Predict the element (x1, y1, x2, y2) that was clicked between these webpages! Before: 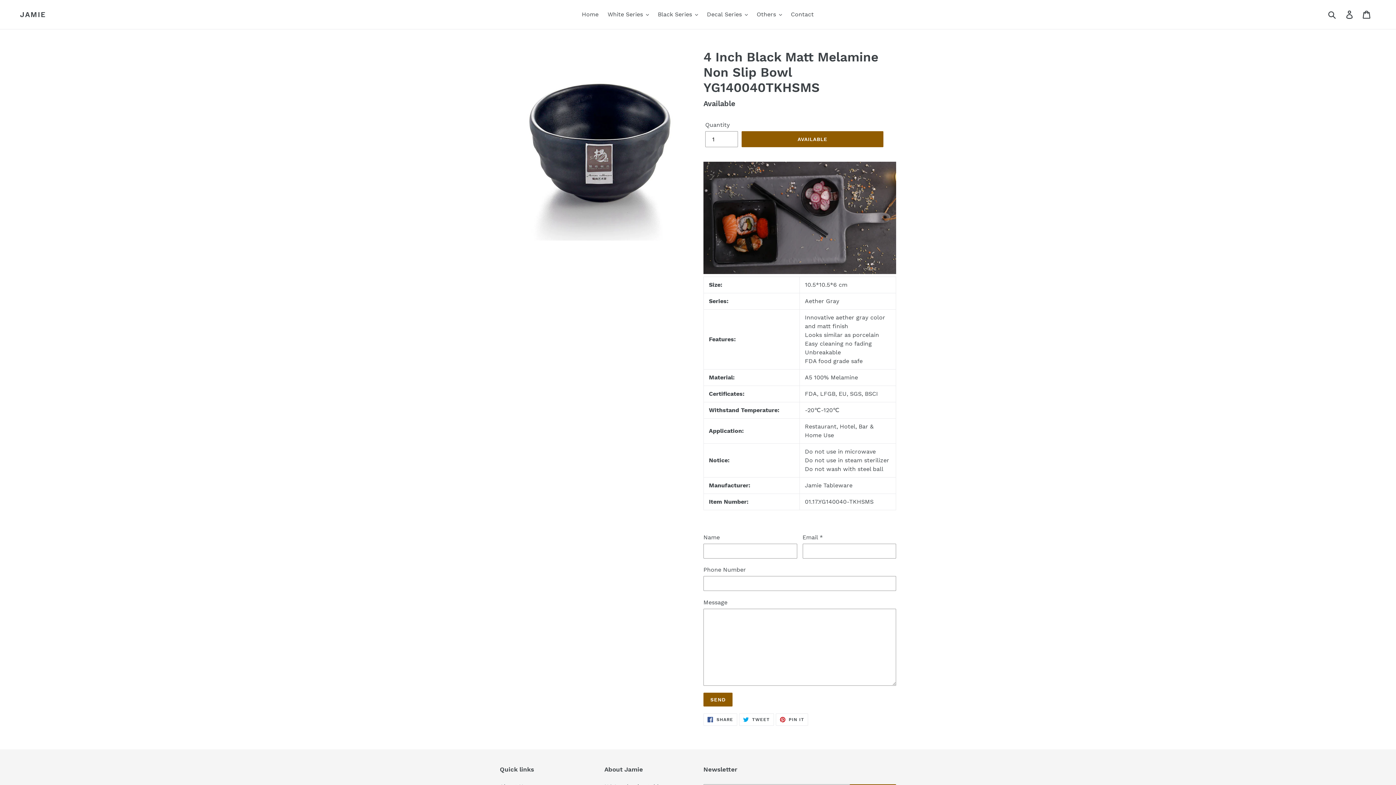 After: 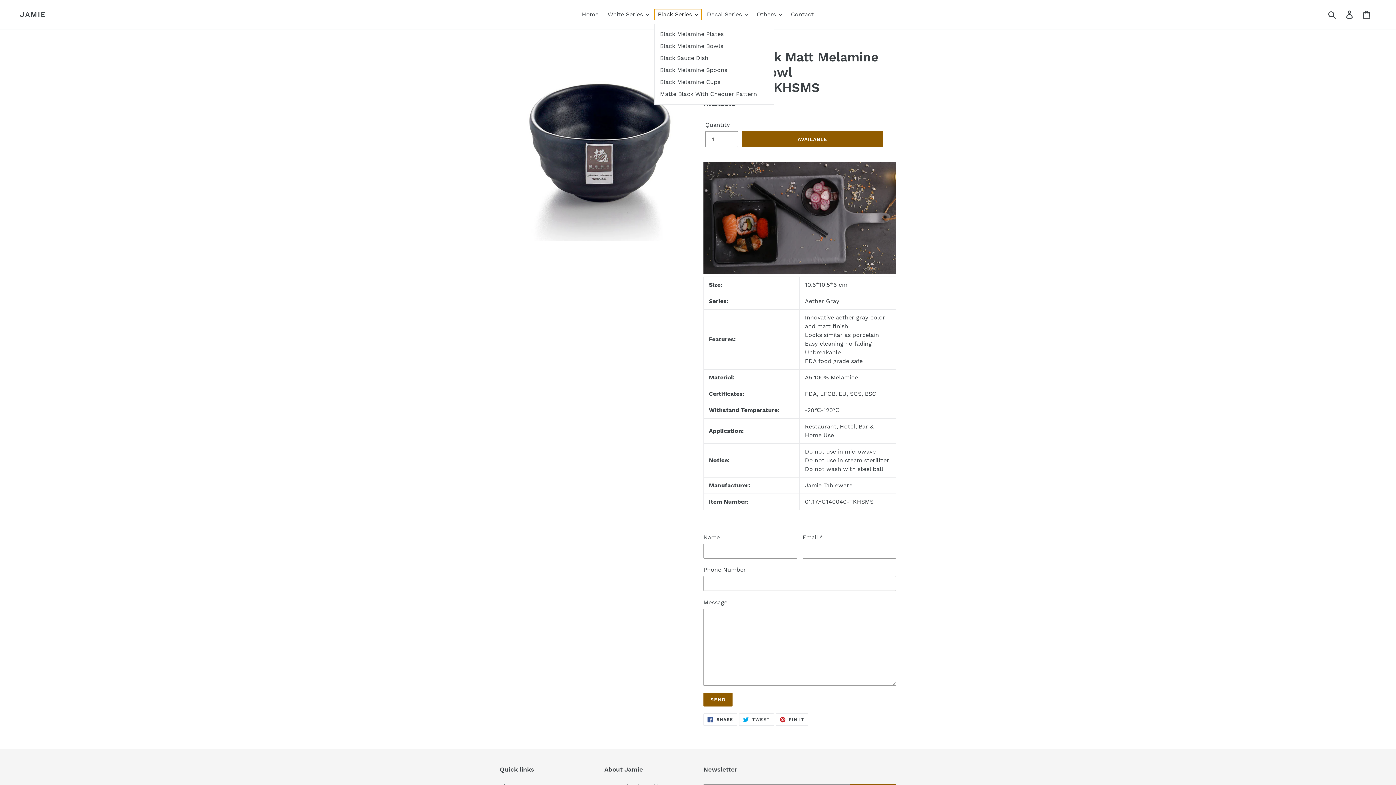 Action: label: Black Series bbox: (654, 9, 701, 20)